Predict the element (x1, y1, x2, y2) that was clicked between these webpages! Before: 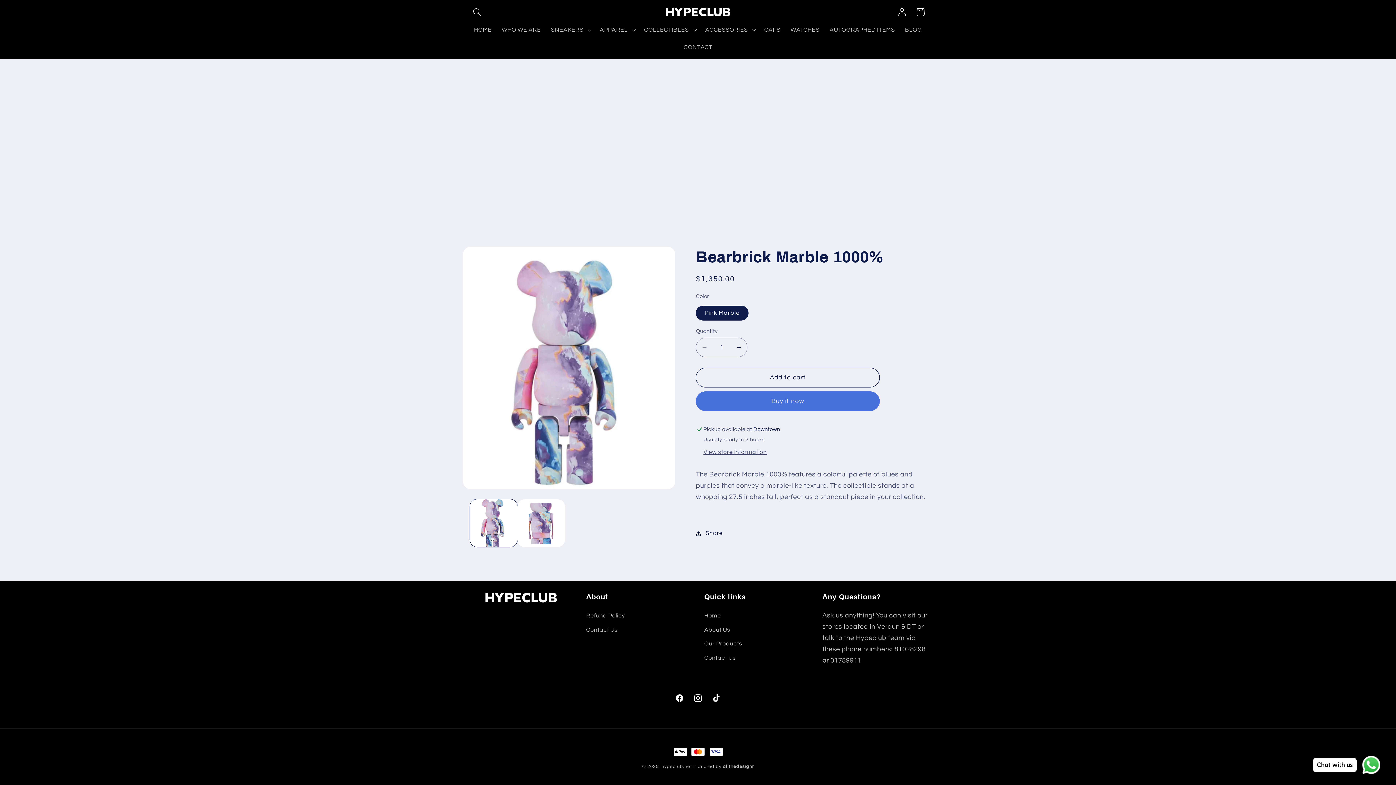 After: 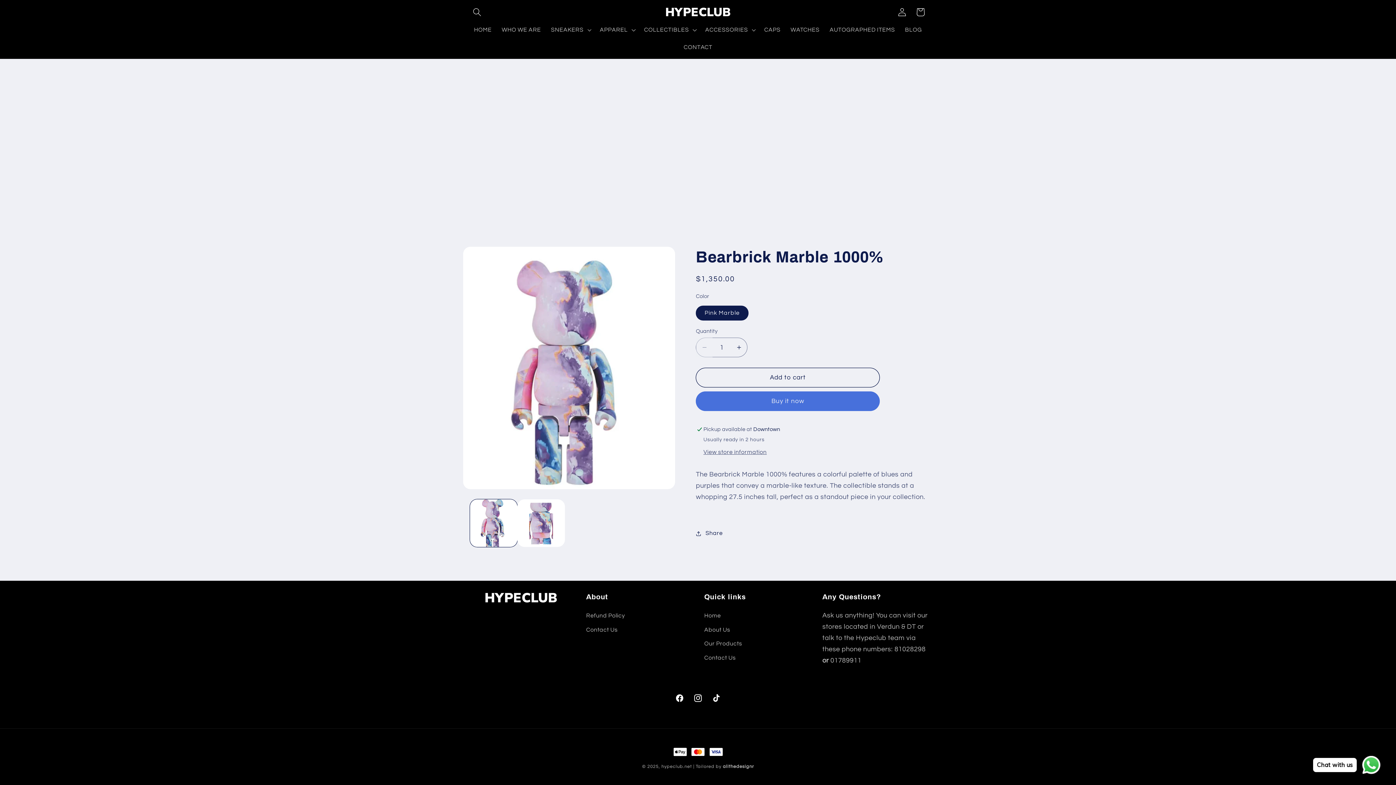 Action: label: Decrease quantity for Bearbrick Marble 1000% bbox: (696, 337, 712, 357)